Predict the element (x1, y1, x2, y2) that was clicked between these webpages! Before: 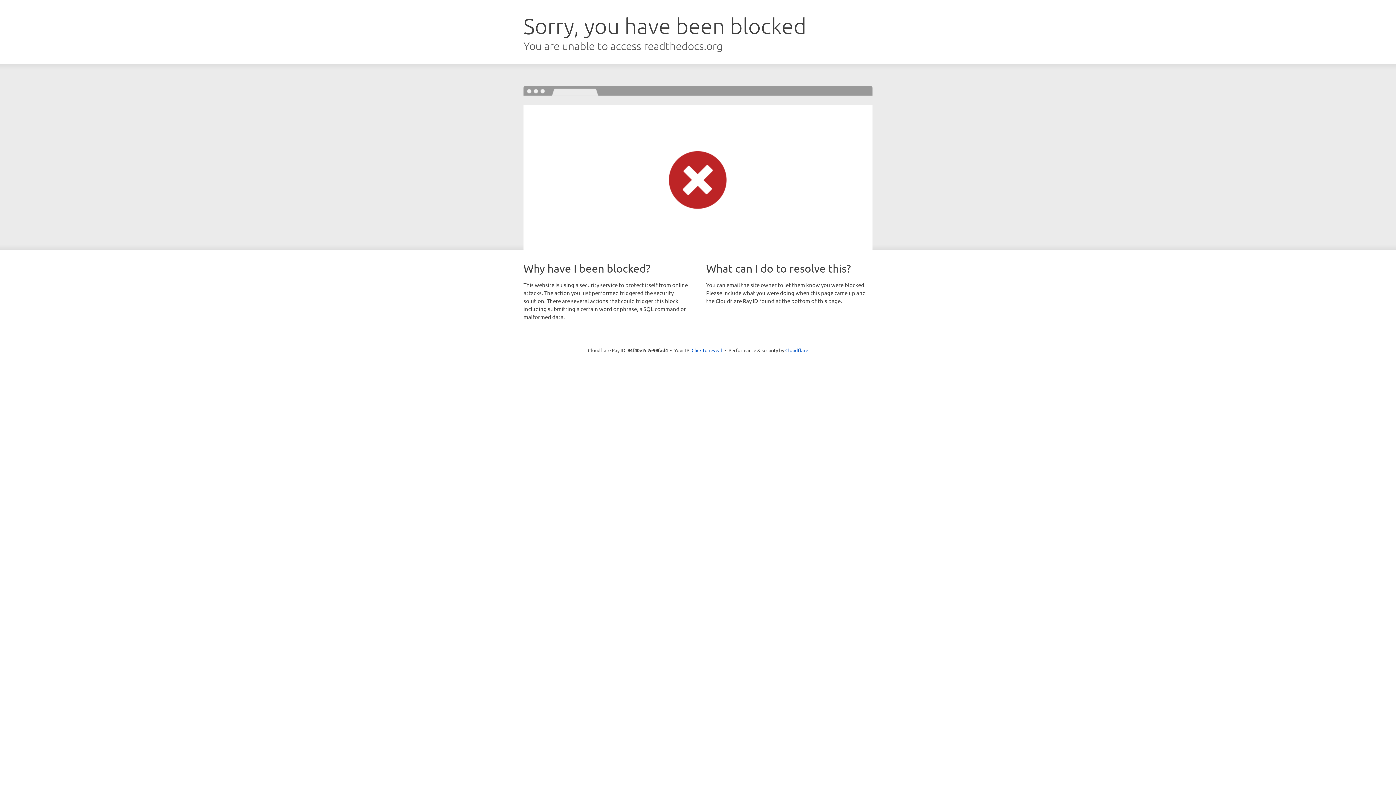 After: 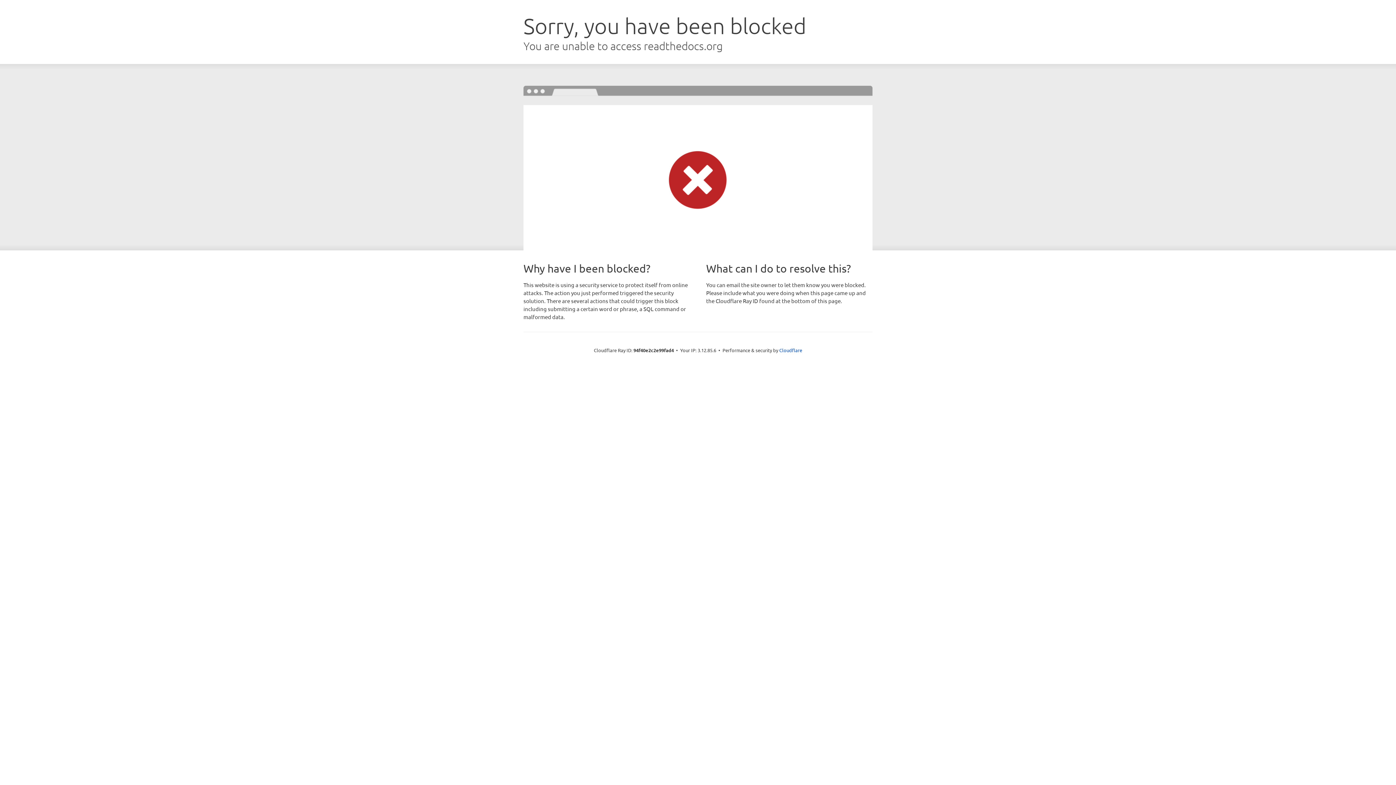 Action: bbox: (691, 346, 722, 353) label: Click to reveal